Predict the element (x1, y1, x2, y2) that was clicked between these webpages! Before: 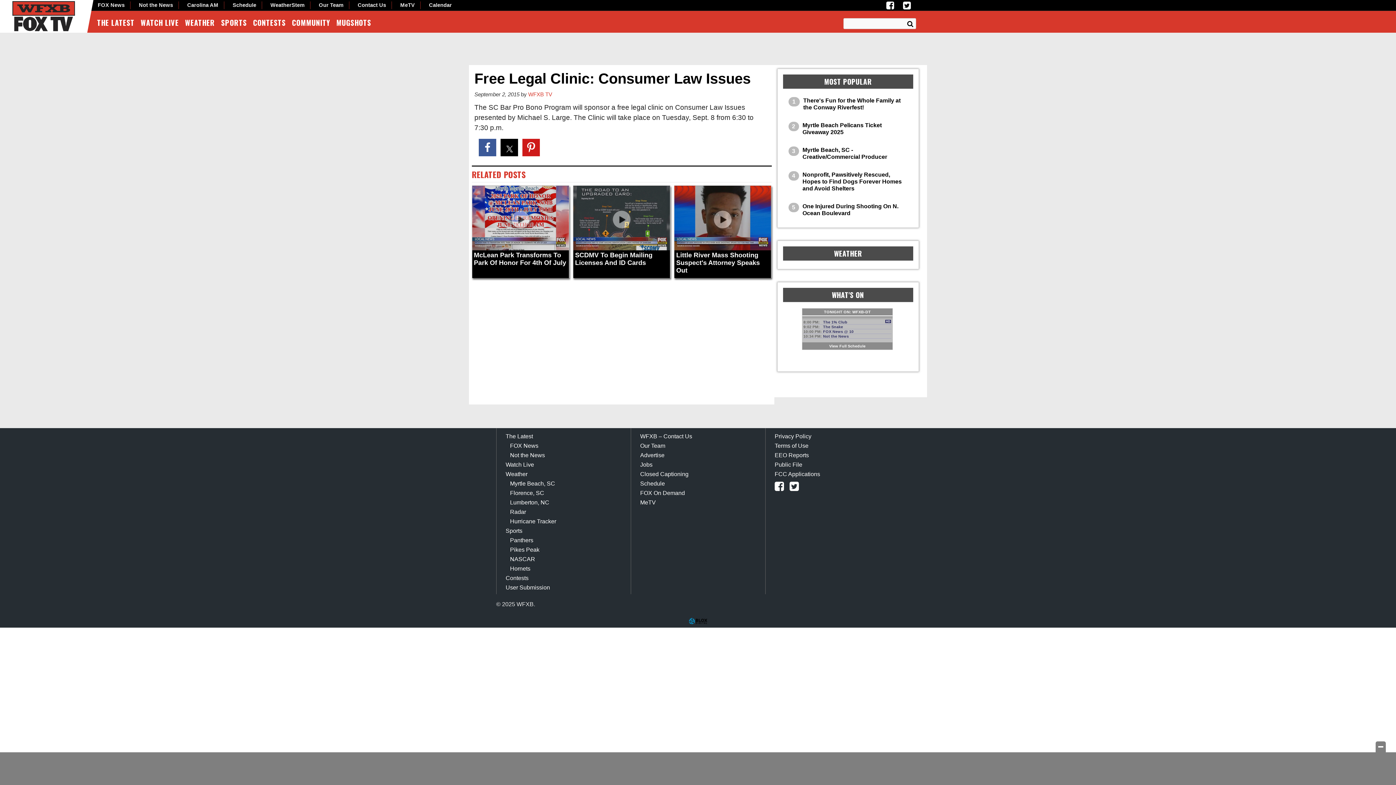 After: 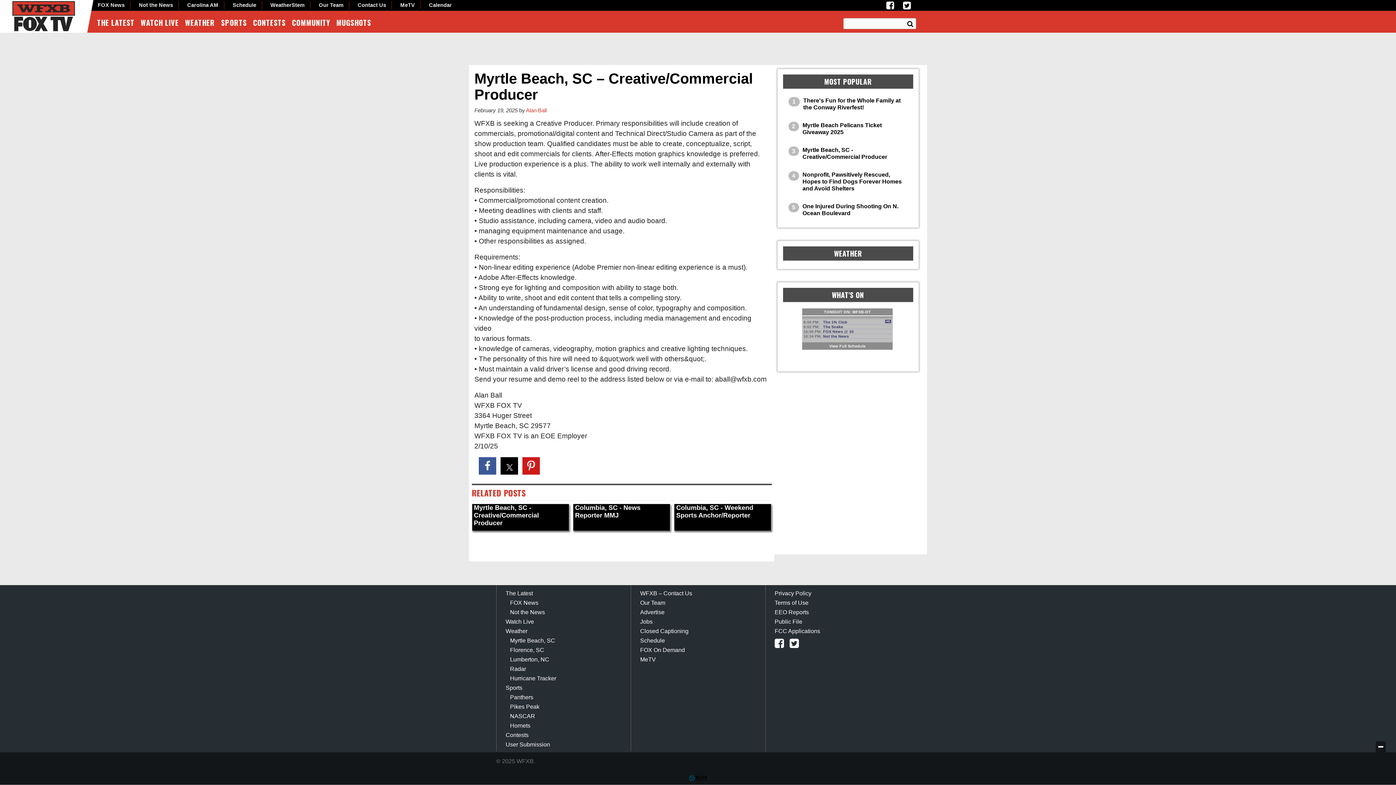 Action: bbox: (802, 146, 907, 160) label: Myrtle Beach, SC - Creative/Commercial Producer